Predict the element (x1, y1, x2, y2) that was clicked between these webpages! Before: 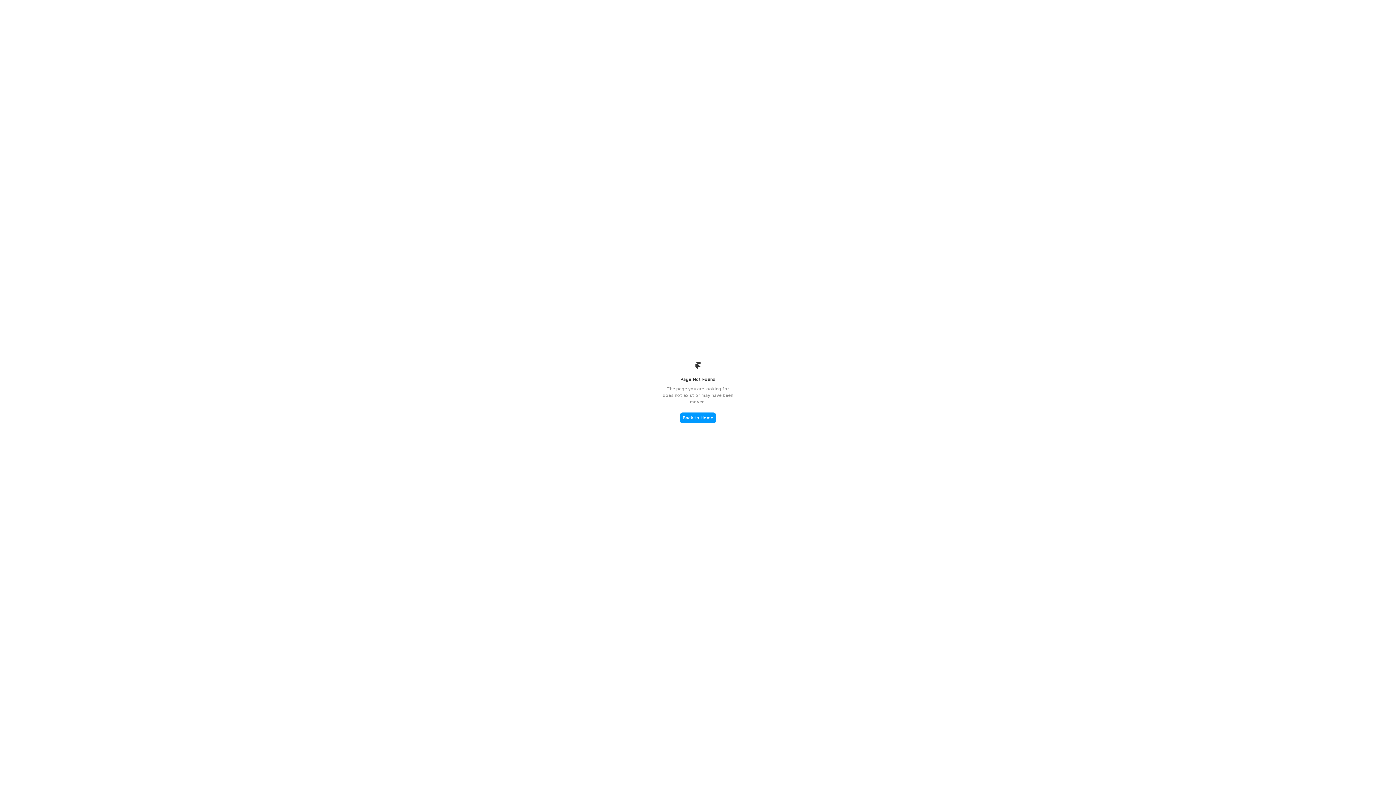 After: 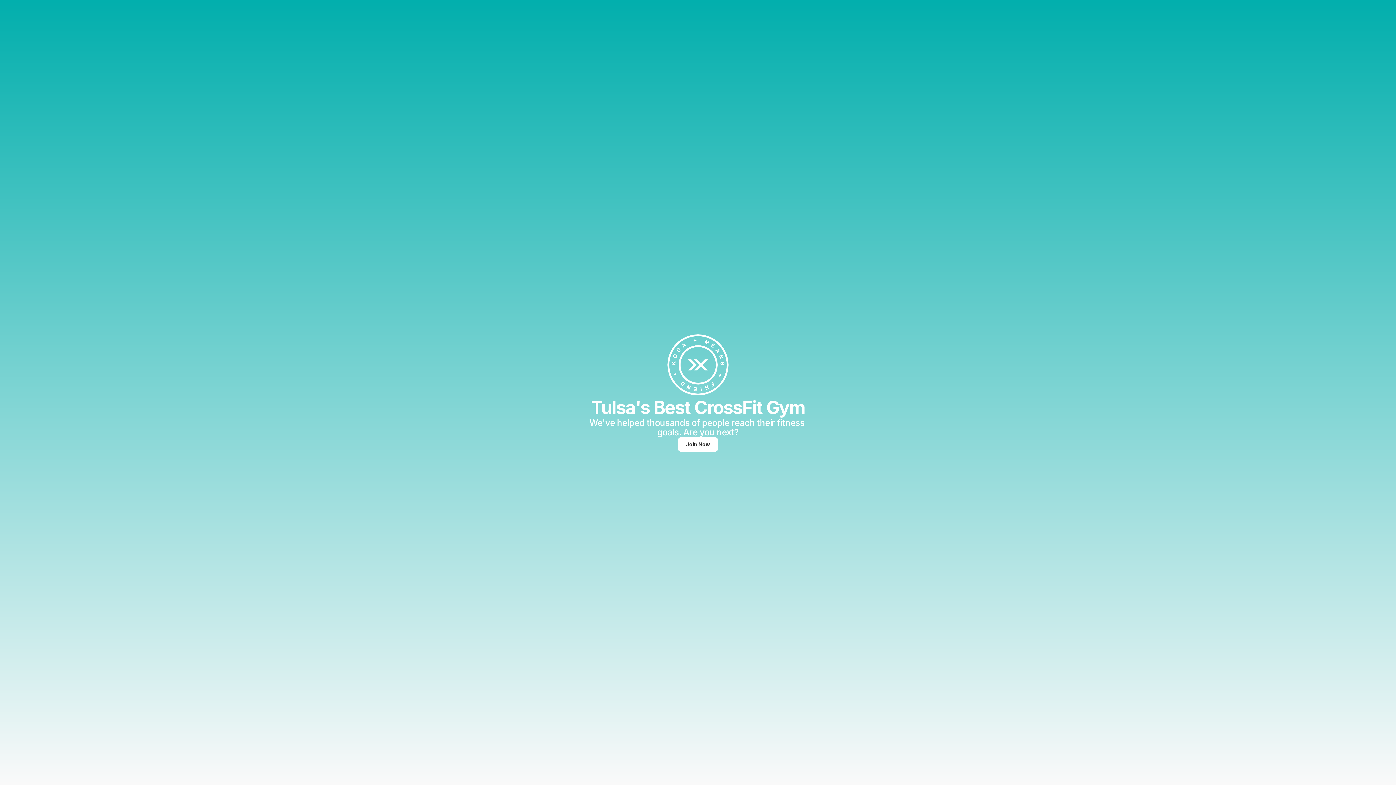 Action: bbox: (680, 412, 716, 423) label: Back to Home